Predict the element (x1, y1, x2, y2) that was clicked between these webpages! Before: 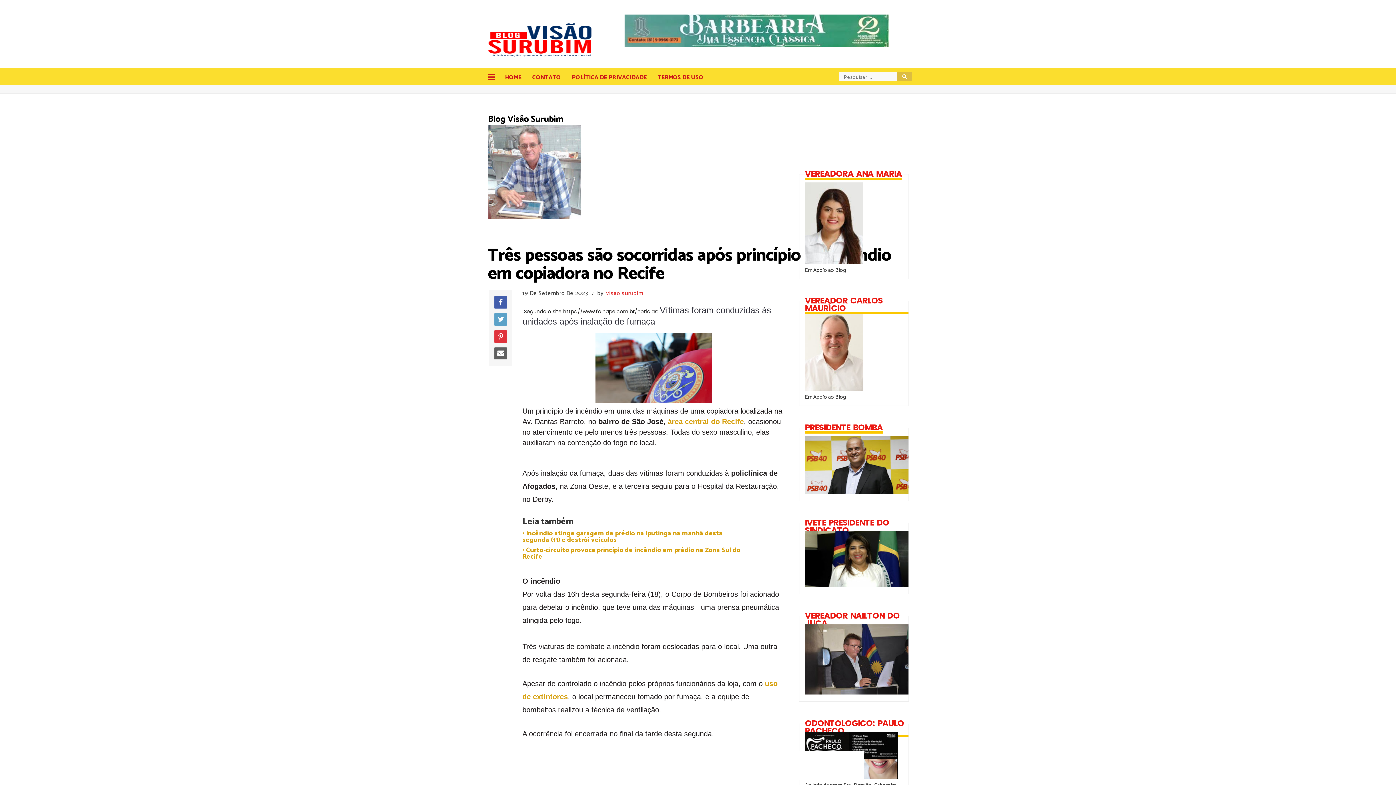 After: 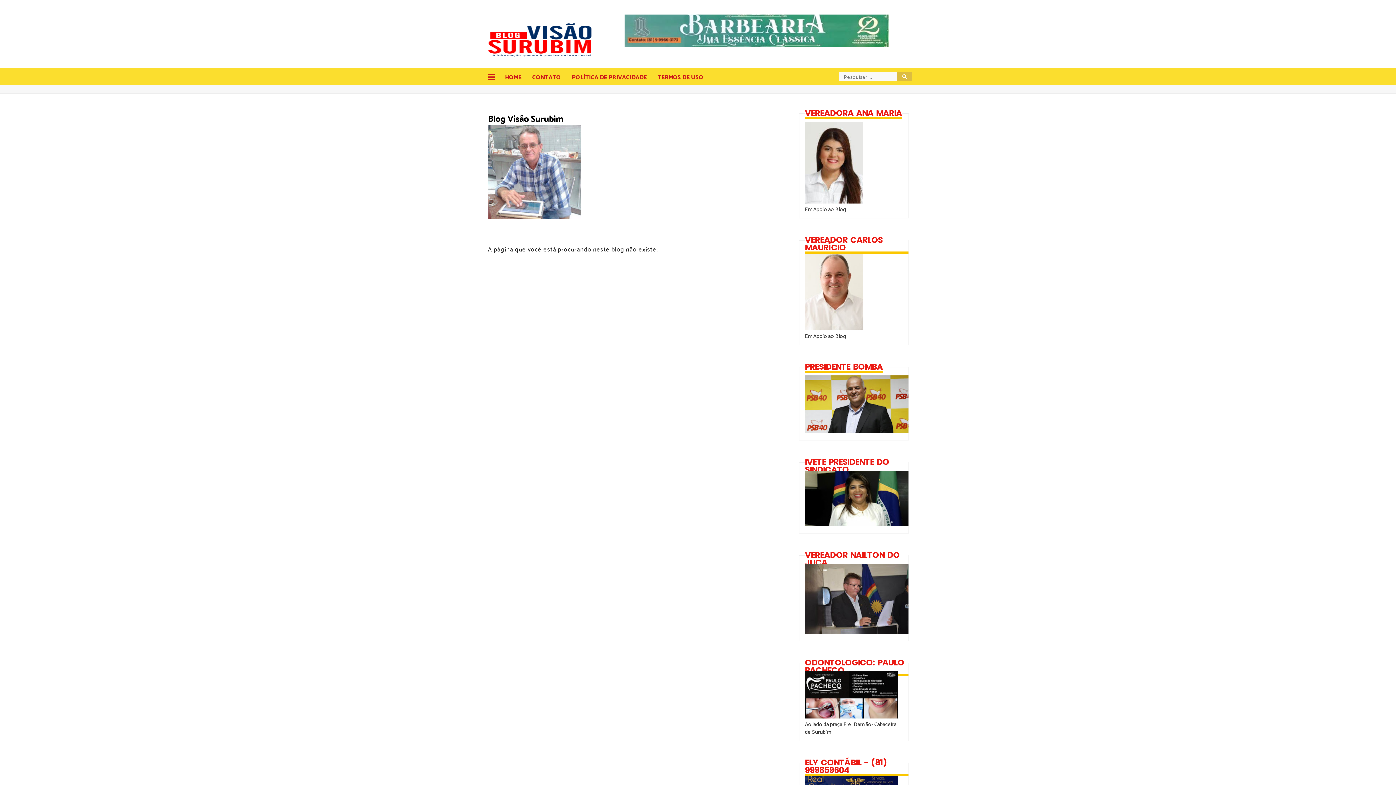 Action: bbox: (805, 581, 911, 590)